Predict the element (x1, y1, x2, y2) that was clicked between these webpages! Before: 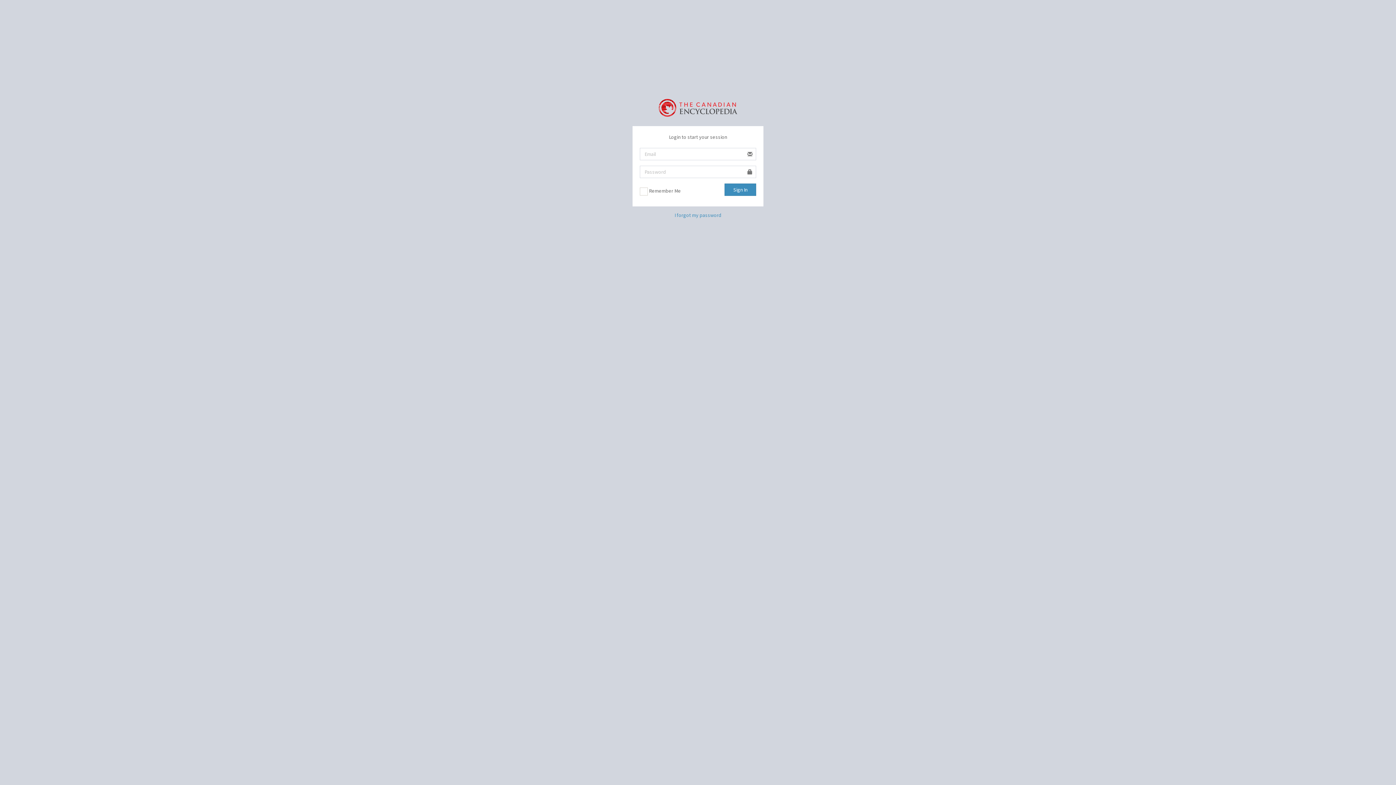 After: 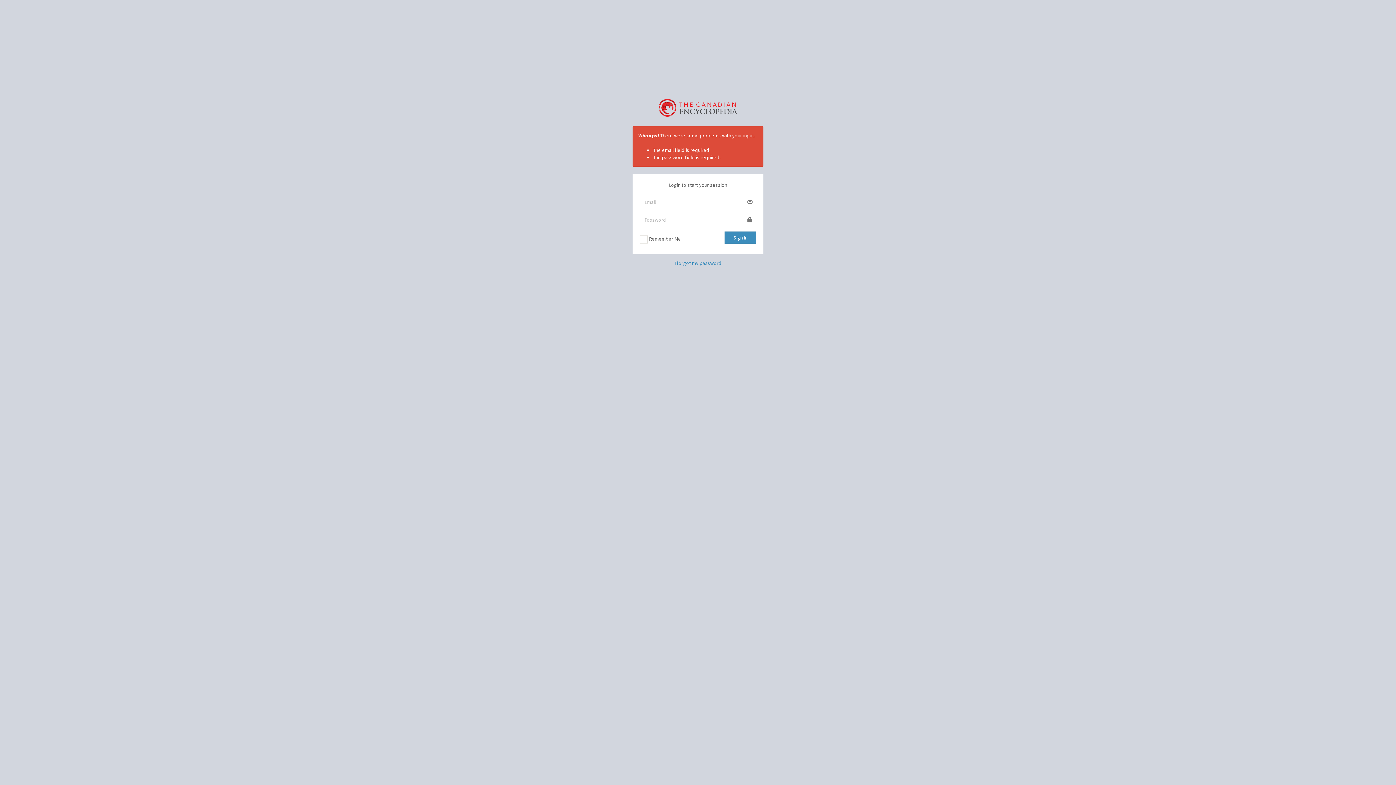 Action: label: Sign In bbox: (724, 183, 756, 196)